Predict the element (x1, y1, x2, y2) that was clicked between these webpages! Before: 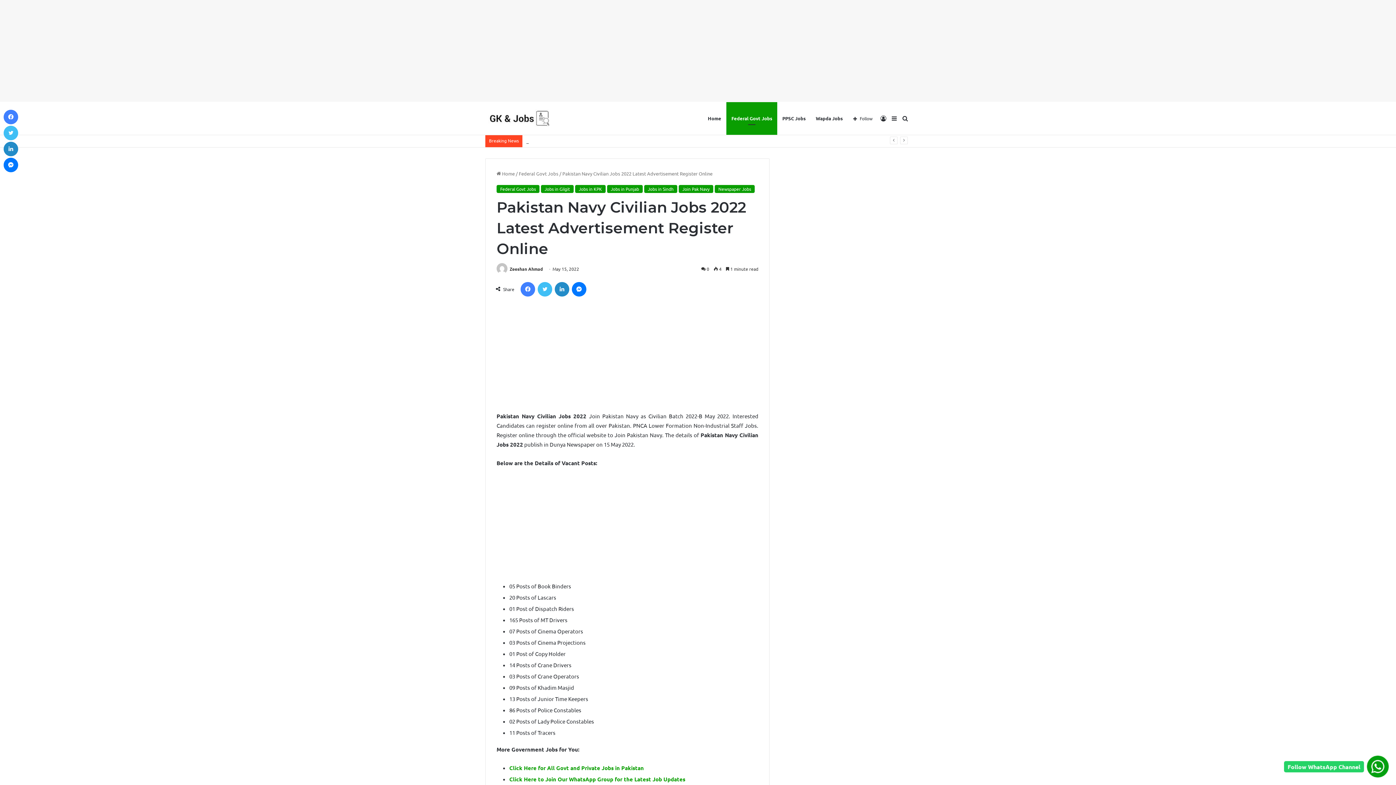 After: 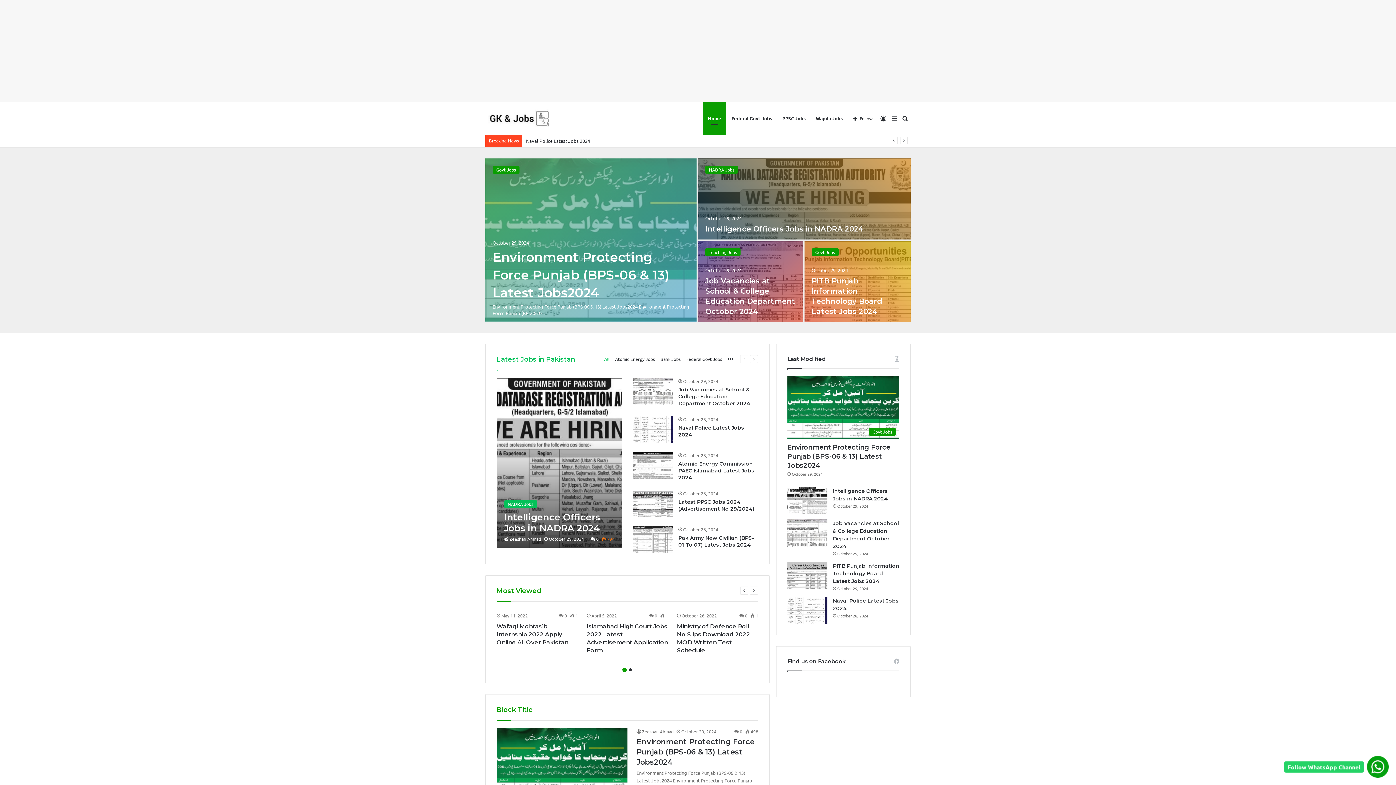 Action: bbox: (496, 170, 514, 176) label:  Home